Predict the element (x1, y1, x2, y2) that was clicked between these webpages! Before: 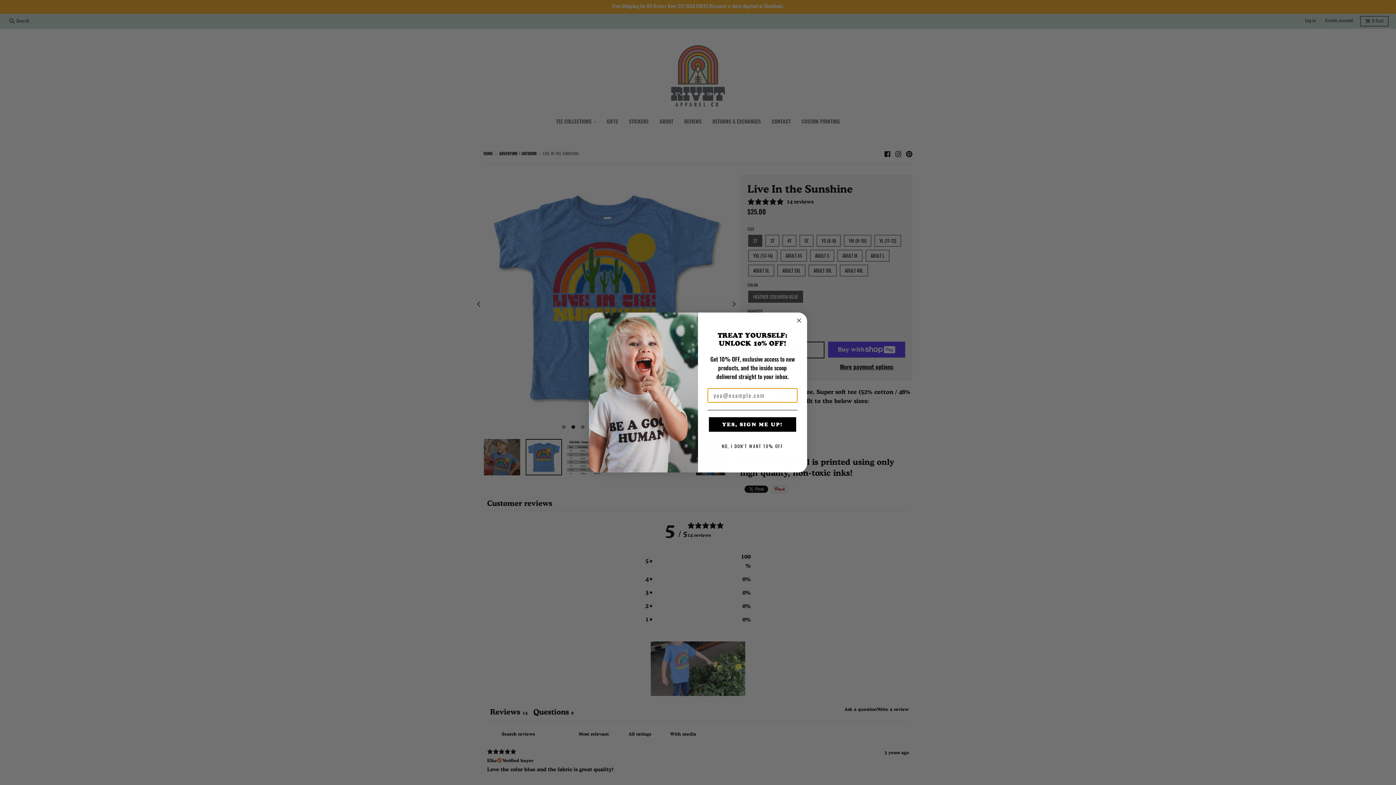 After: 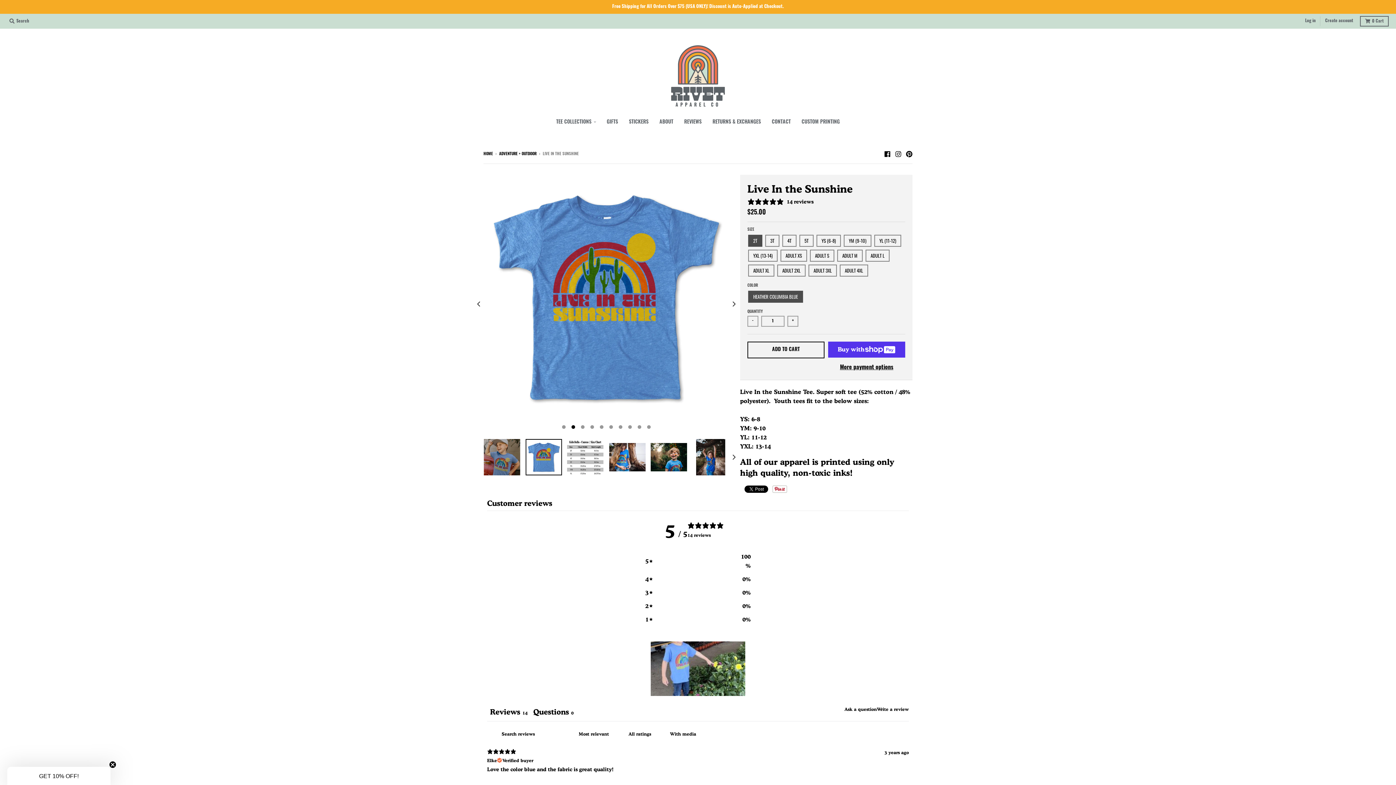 Action: bbox: (794, 318, 803, 327) label: Close dialog